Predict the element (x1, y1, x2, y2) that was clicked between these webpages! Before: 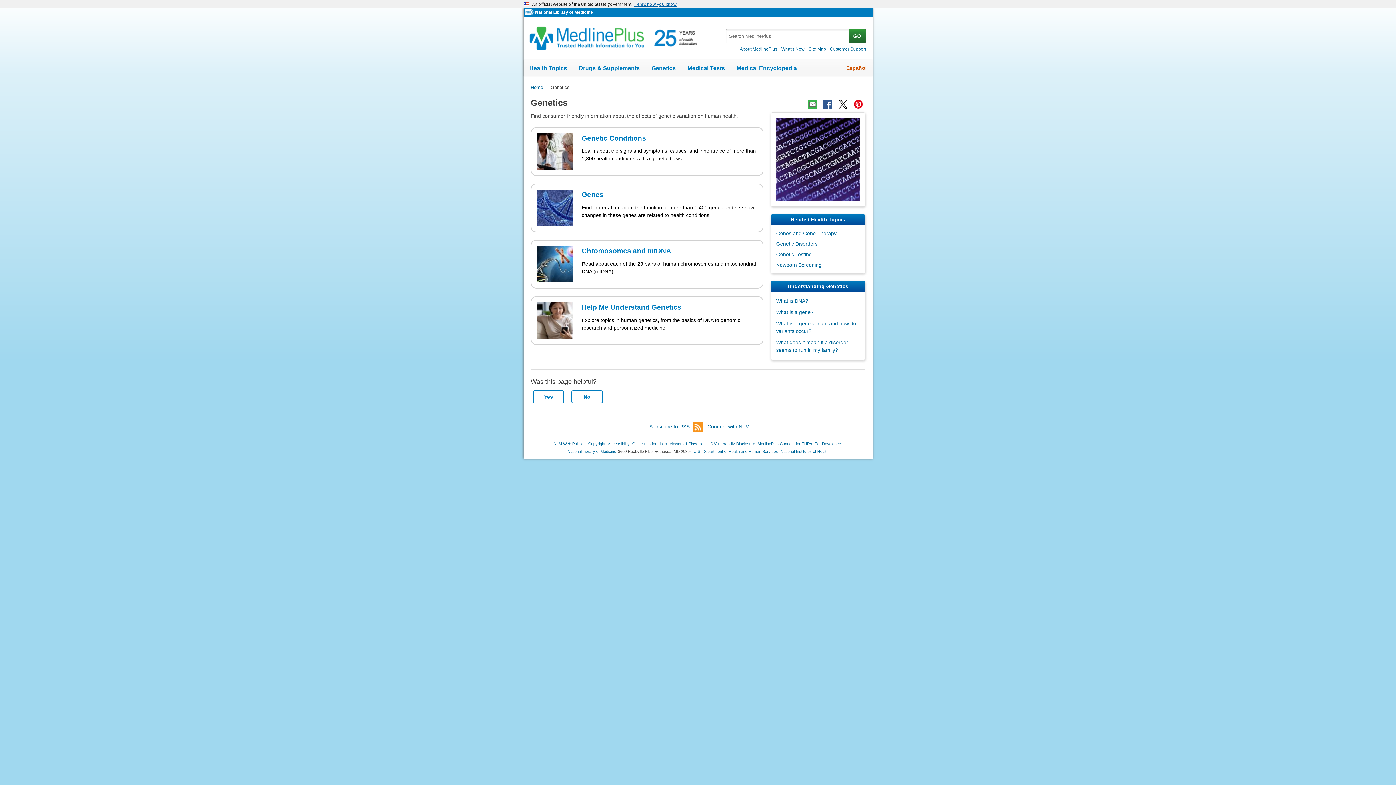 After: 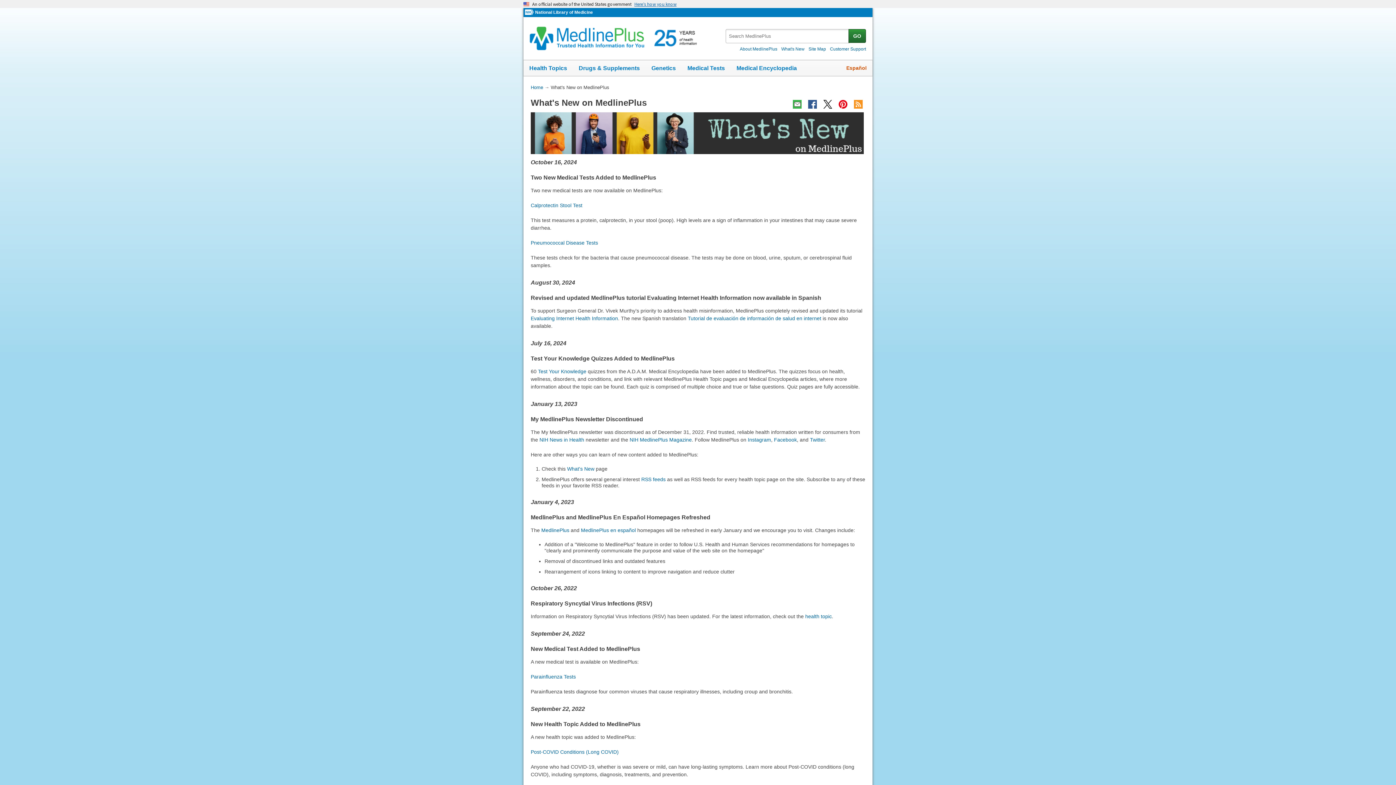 Action: bbox: (780, 46, 806, 51) label: What's New